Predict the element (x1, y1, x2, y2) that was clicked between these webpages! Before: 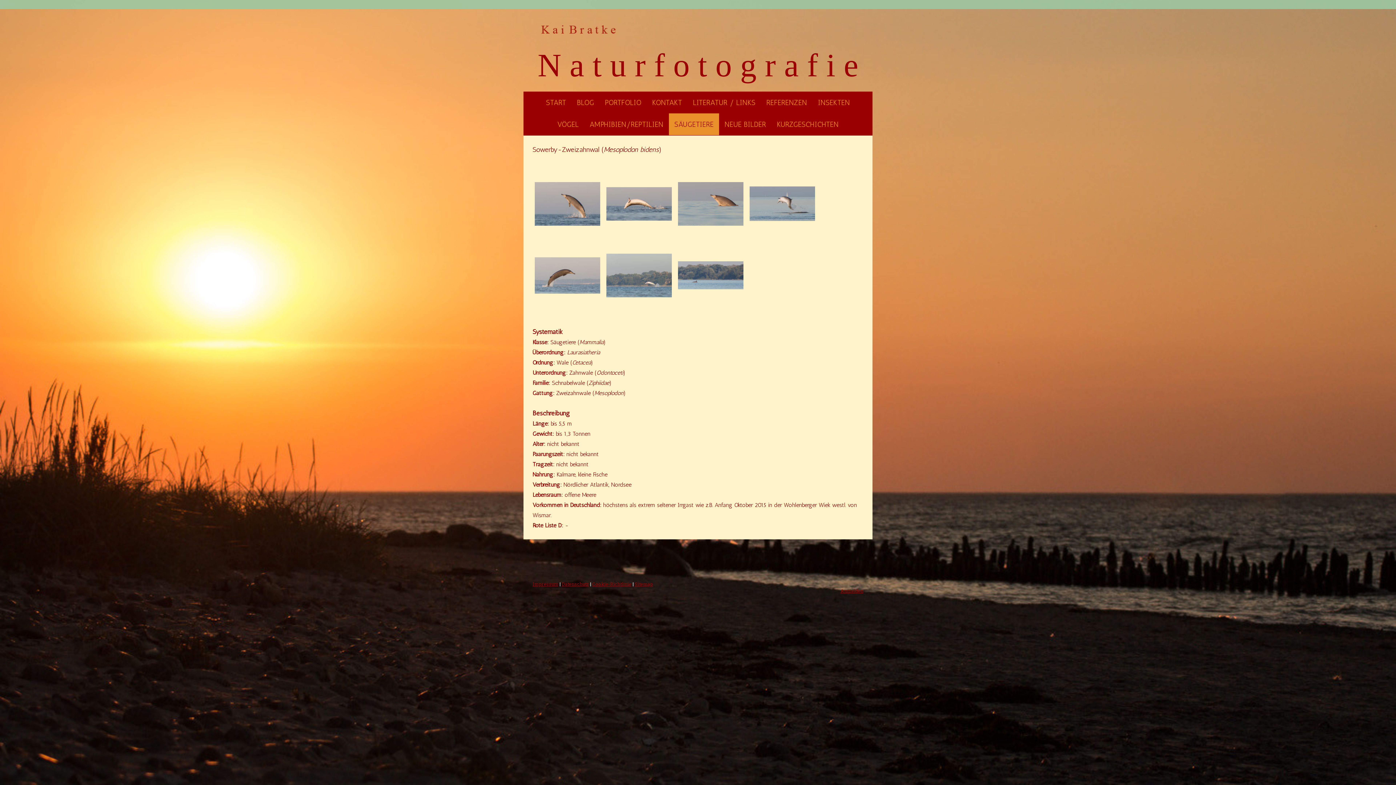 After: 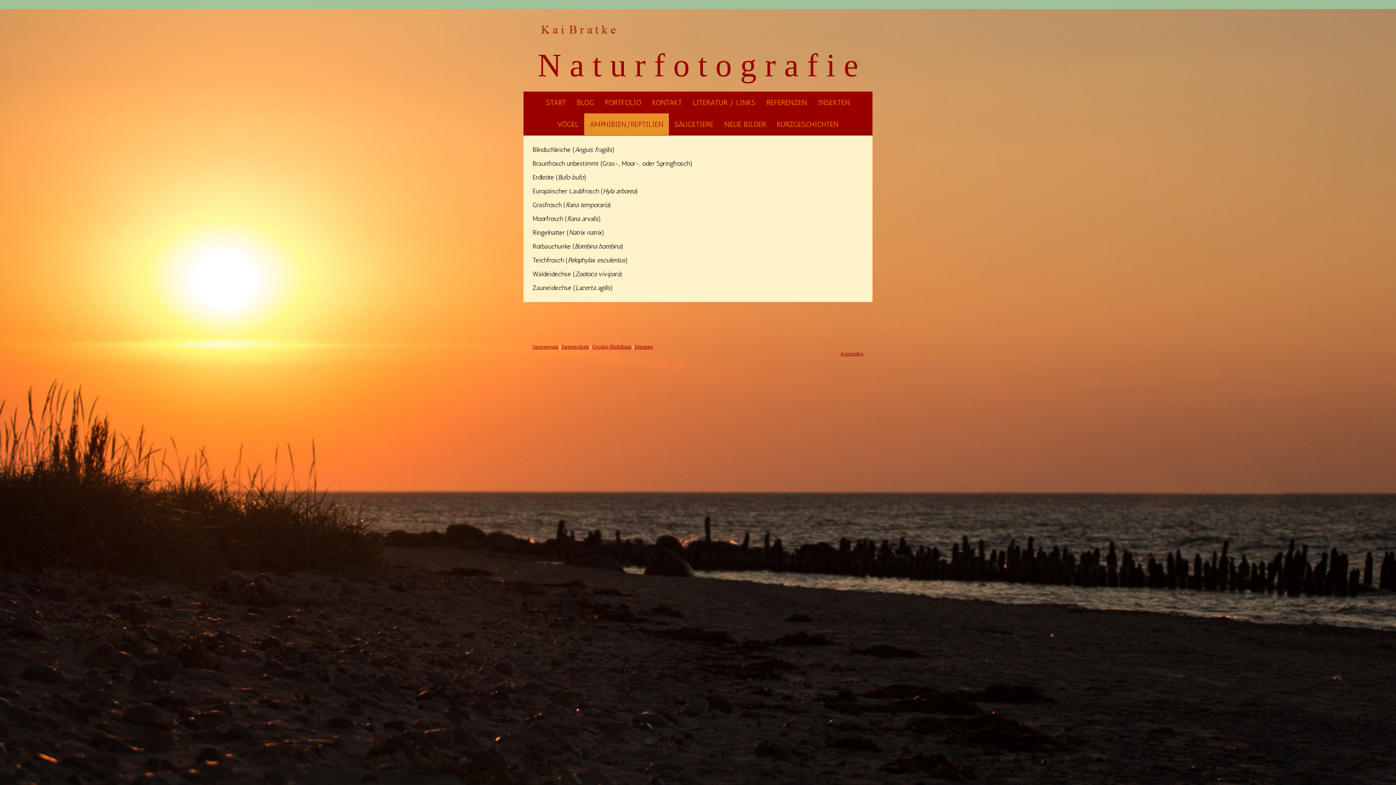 Action: label: AMPHIBIEN/REPTILIEN bbox: (584, 113, 669, 135)